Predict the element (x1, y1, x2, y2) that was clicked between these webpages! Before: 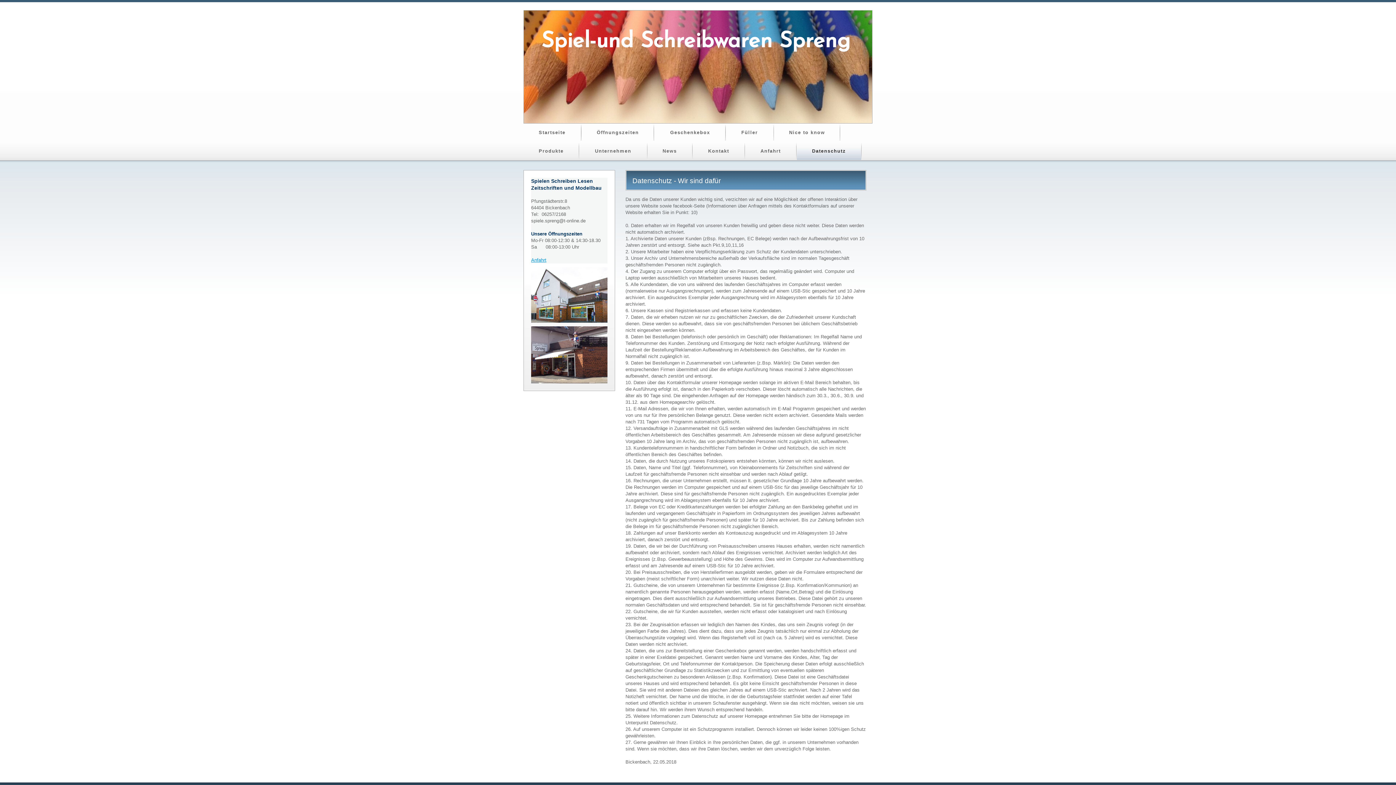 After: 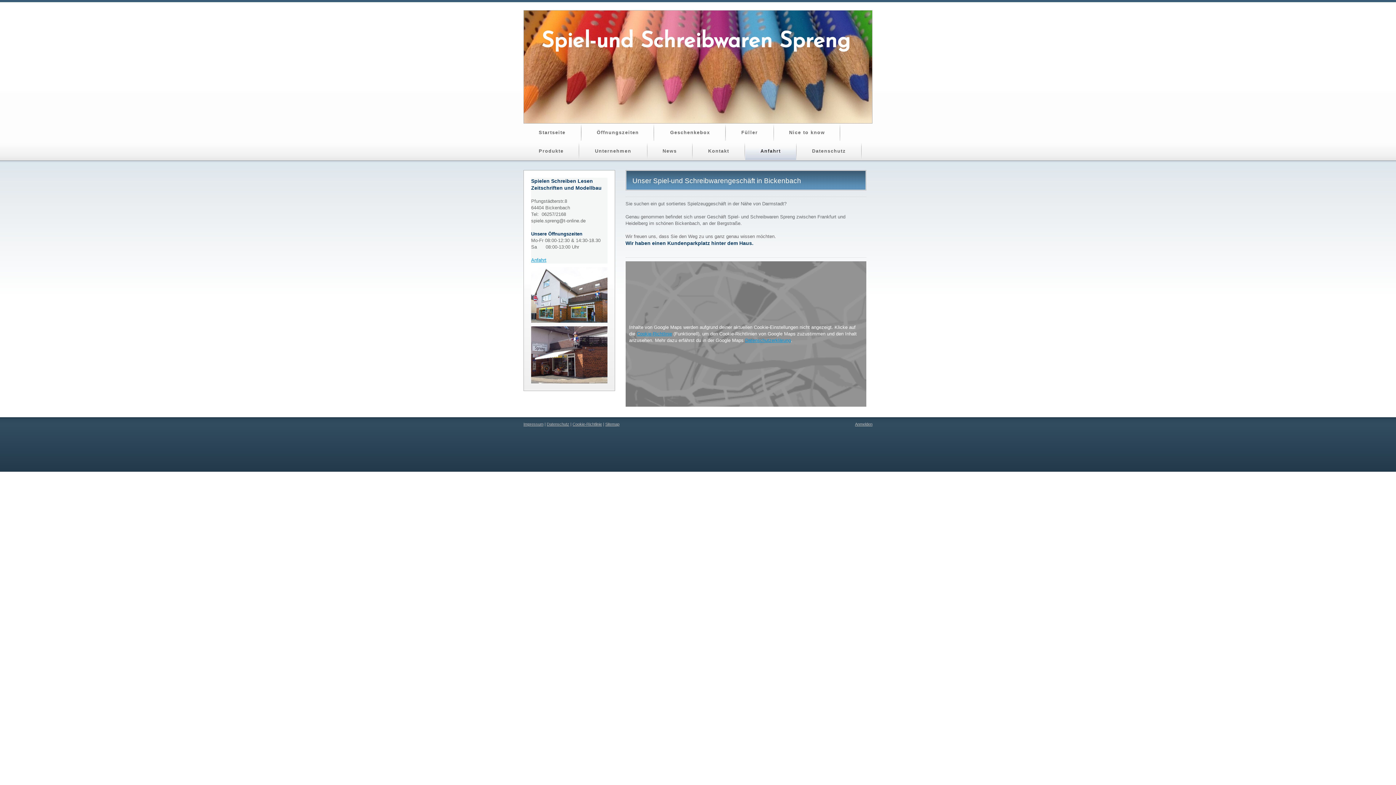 Action: bbox: (531, 257, 546, 262) label: Anfahrt